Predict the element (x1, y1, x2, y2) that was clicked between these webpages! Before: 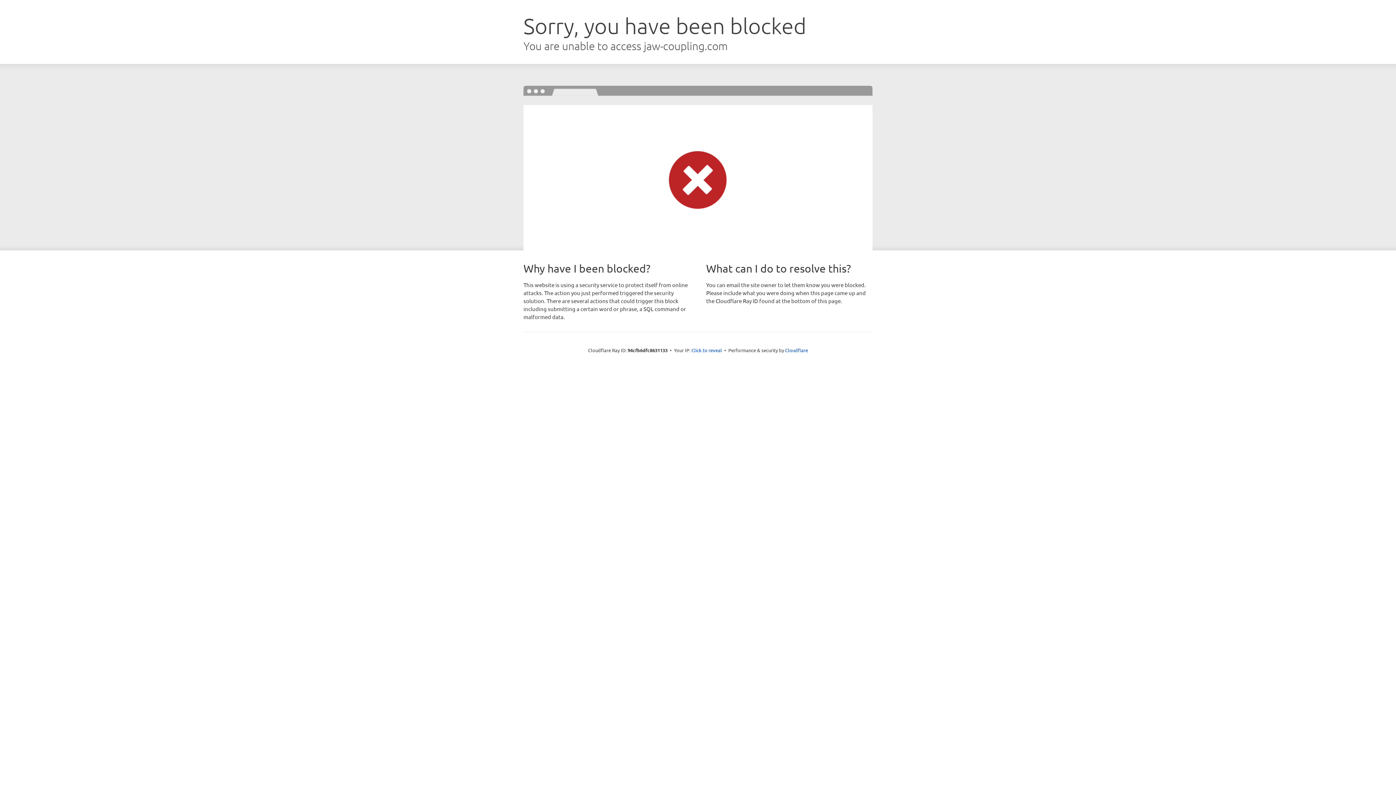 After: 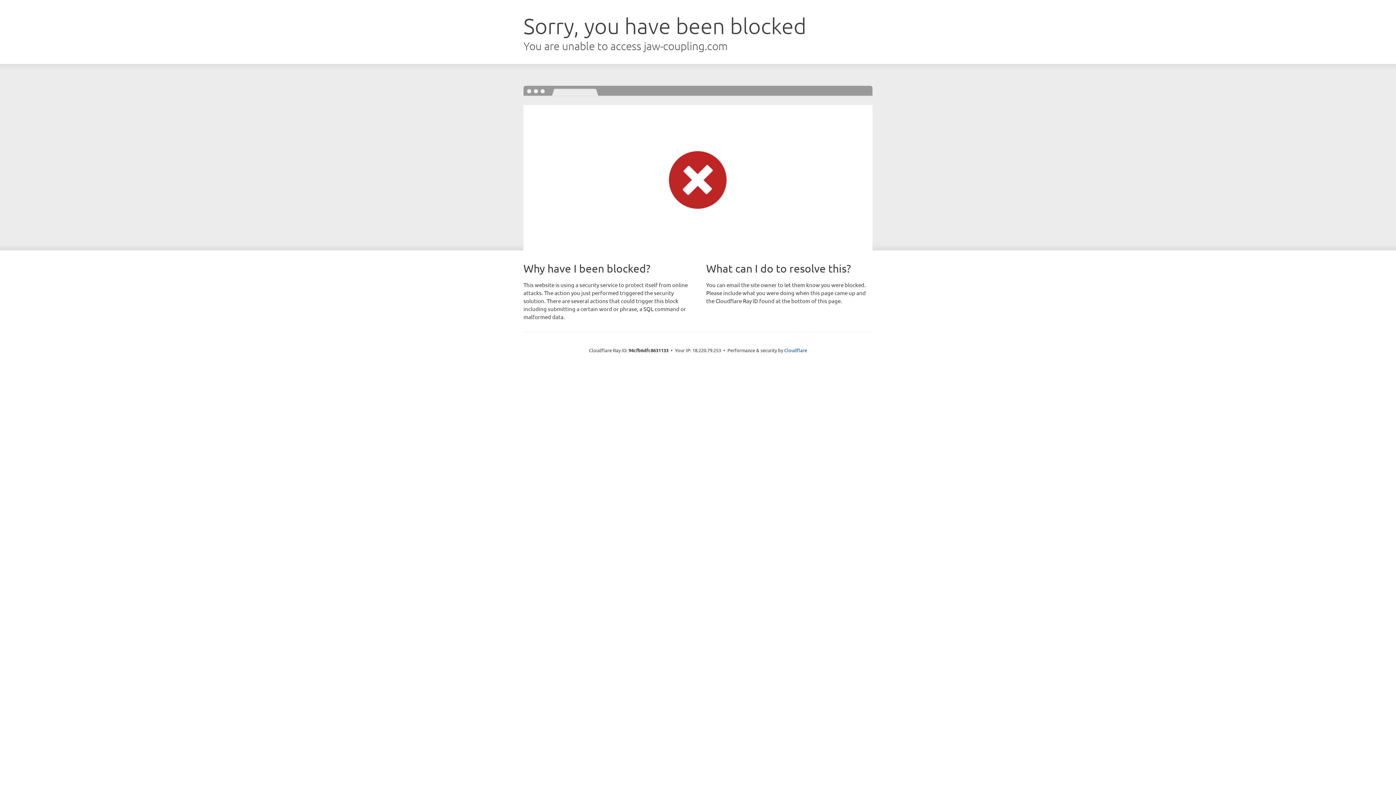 Action: bbox: (691, 346, 722, 353) label: Click to reveal